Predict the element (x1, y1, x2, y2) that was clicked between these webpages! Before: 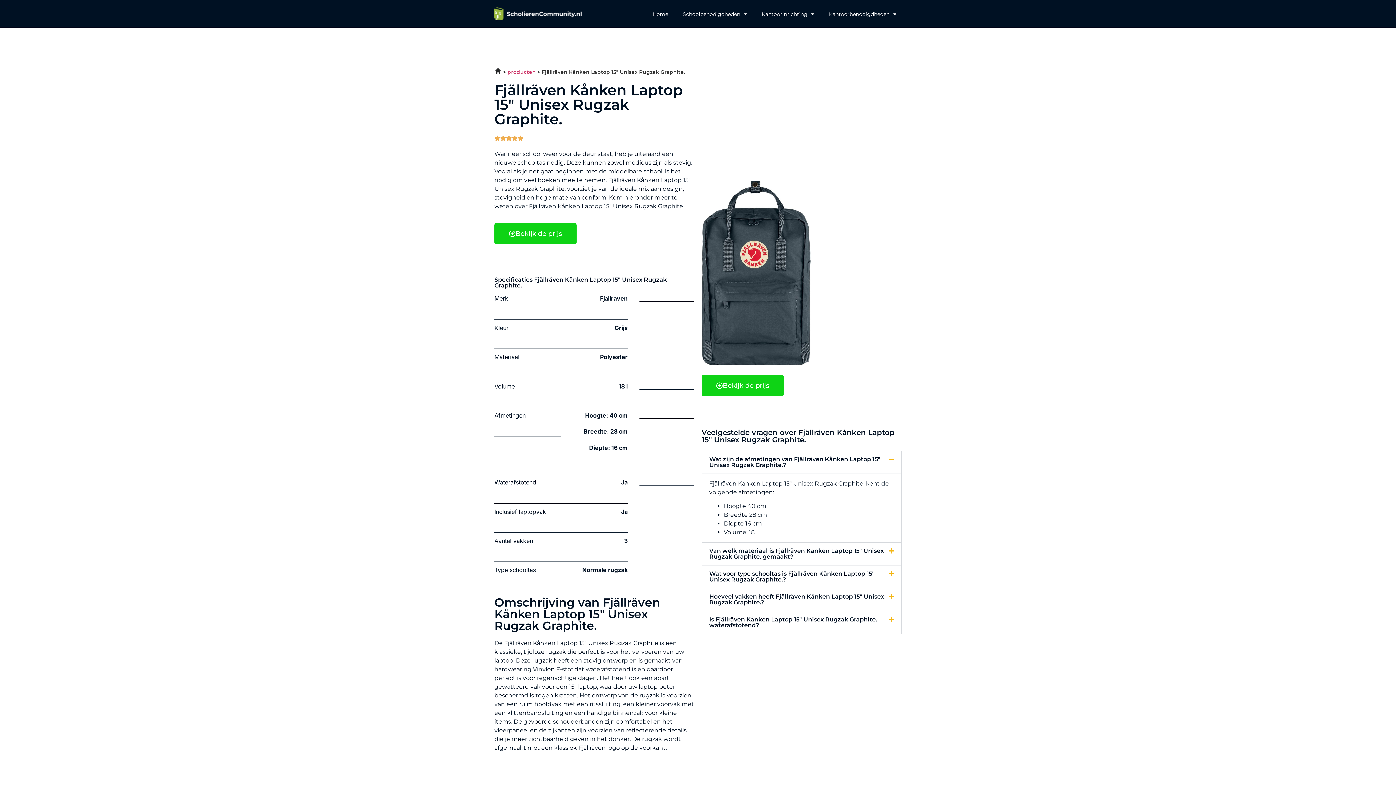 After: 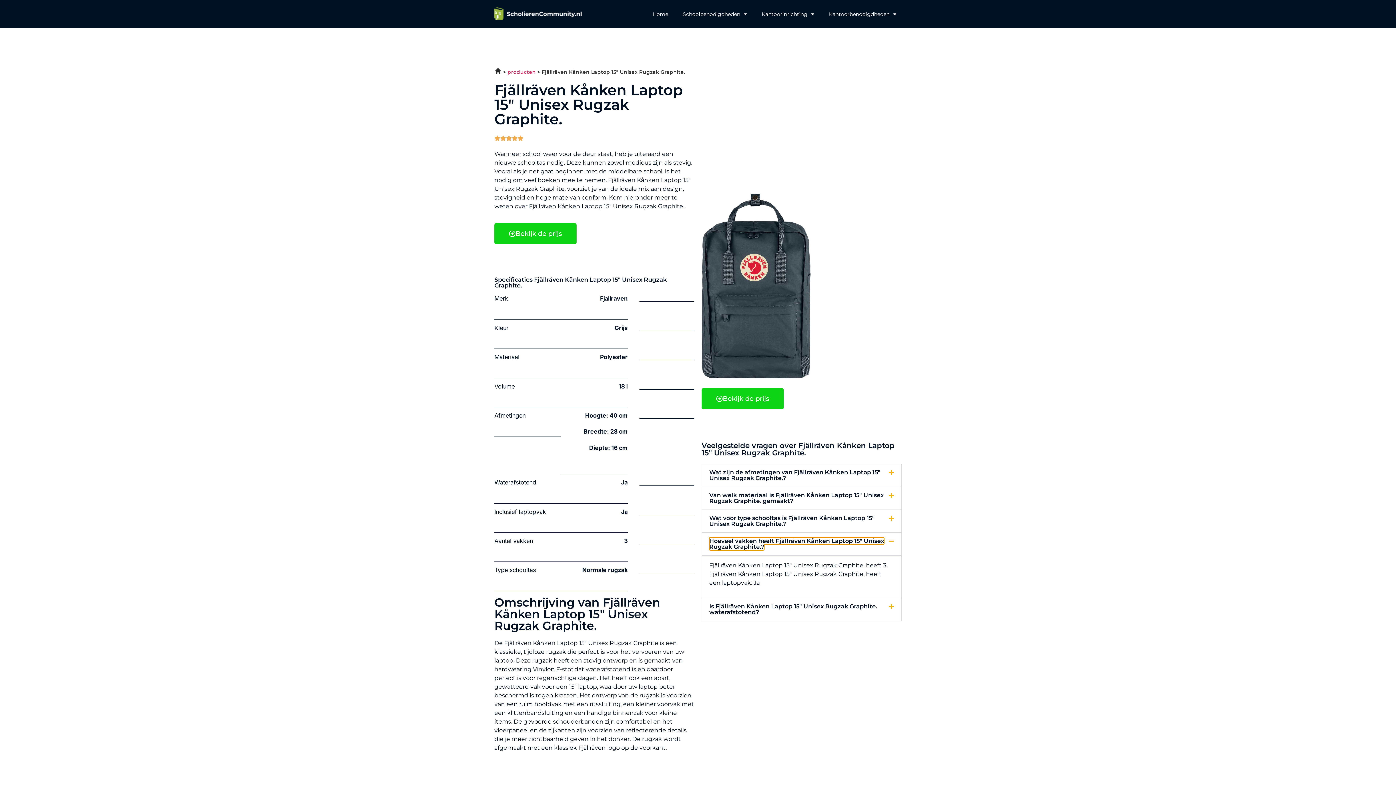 Action: label: Hoeveel vakken heeft Fjällräven Kånken Laptop 15" Unisex Rugzak Graphite.? bbox: (702, 588, 901, 611)